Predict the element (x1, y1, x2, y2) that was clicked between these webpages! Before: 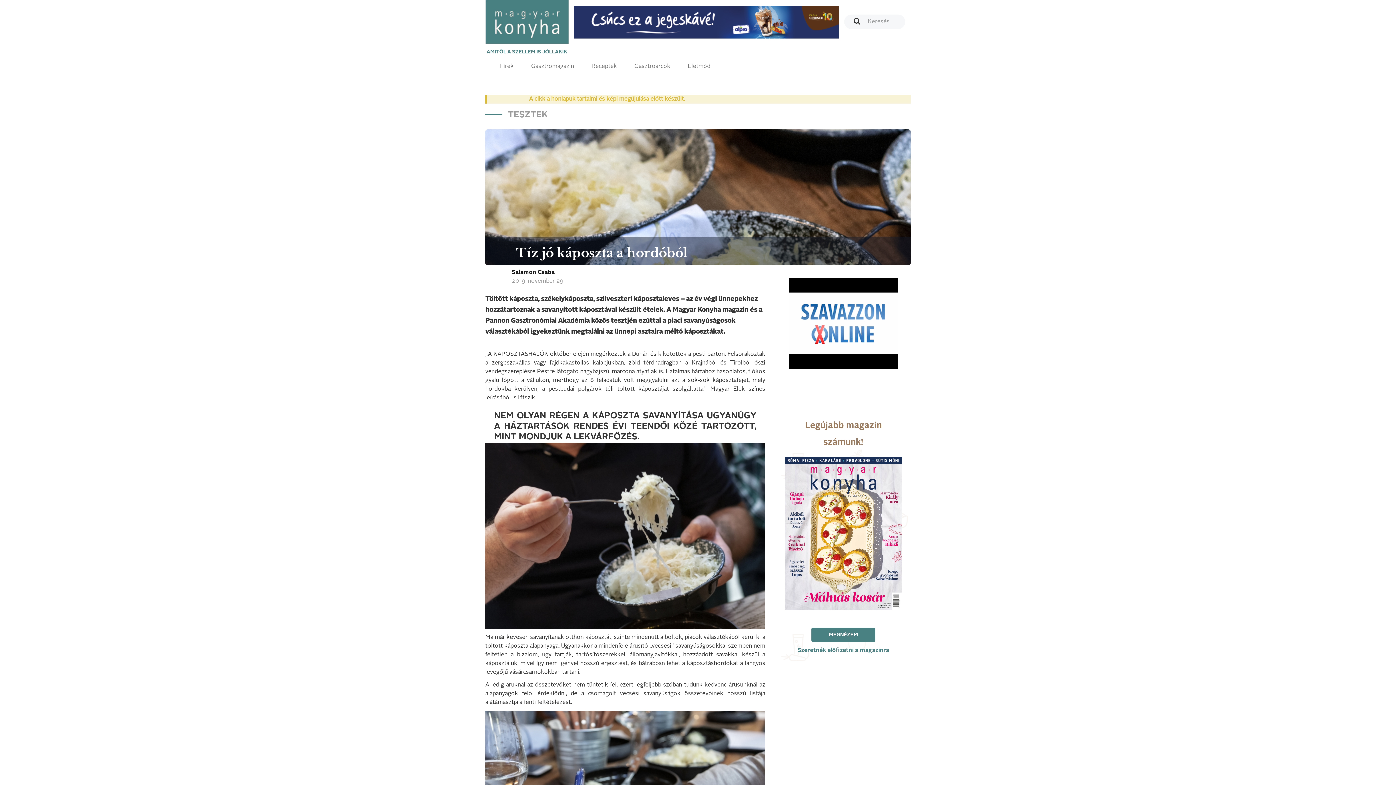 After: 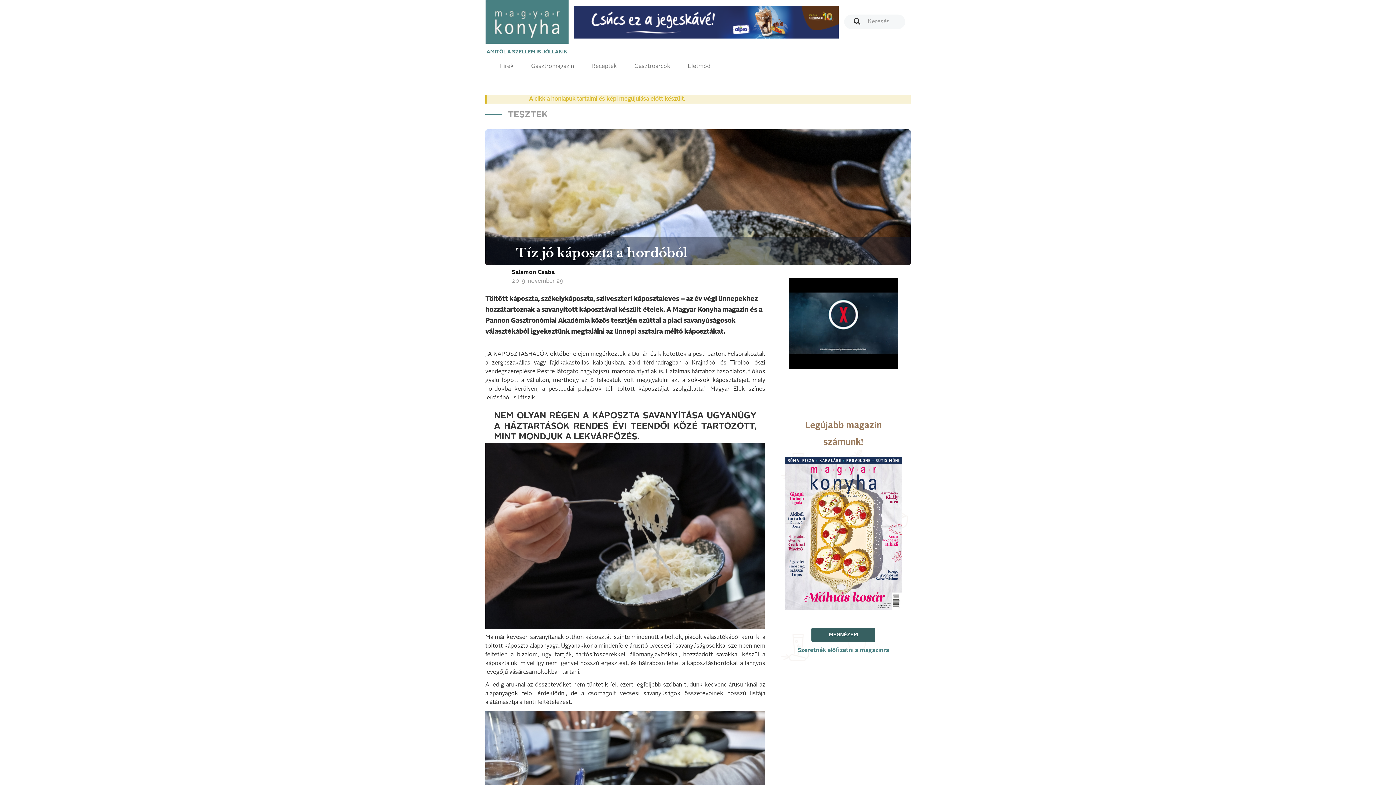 Action: label: MEGNÉZEM bbox: (811, 627, 875, 642)